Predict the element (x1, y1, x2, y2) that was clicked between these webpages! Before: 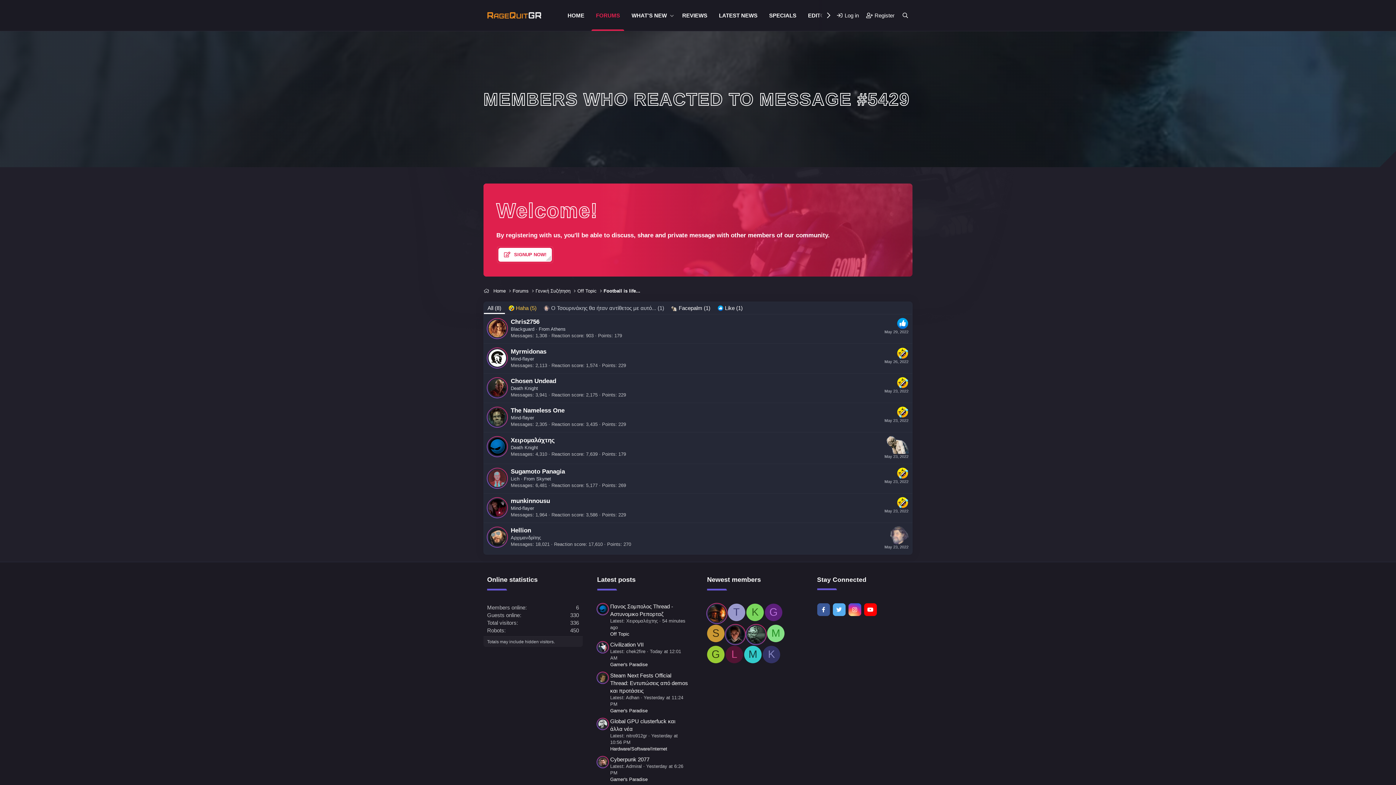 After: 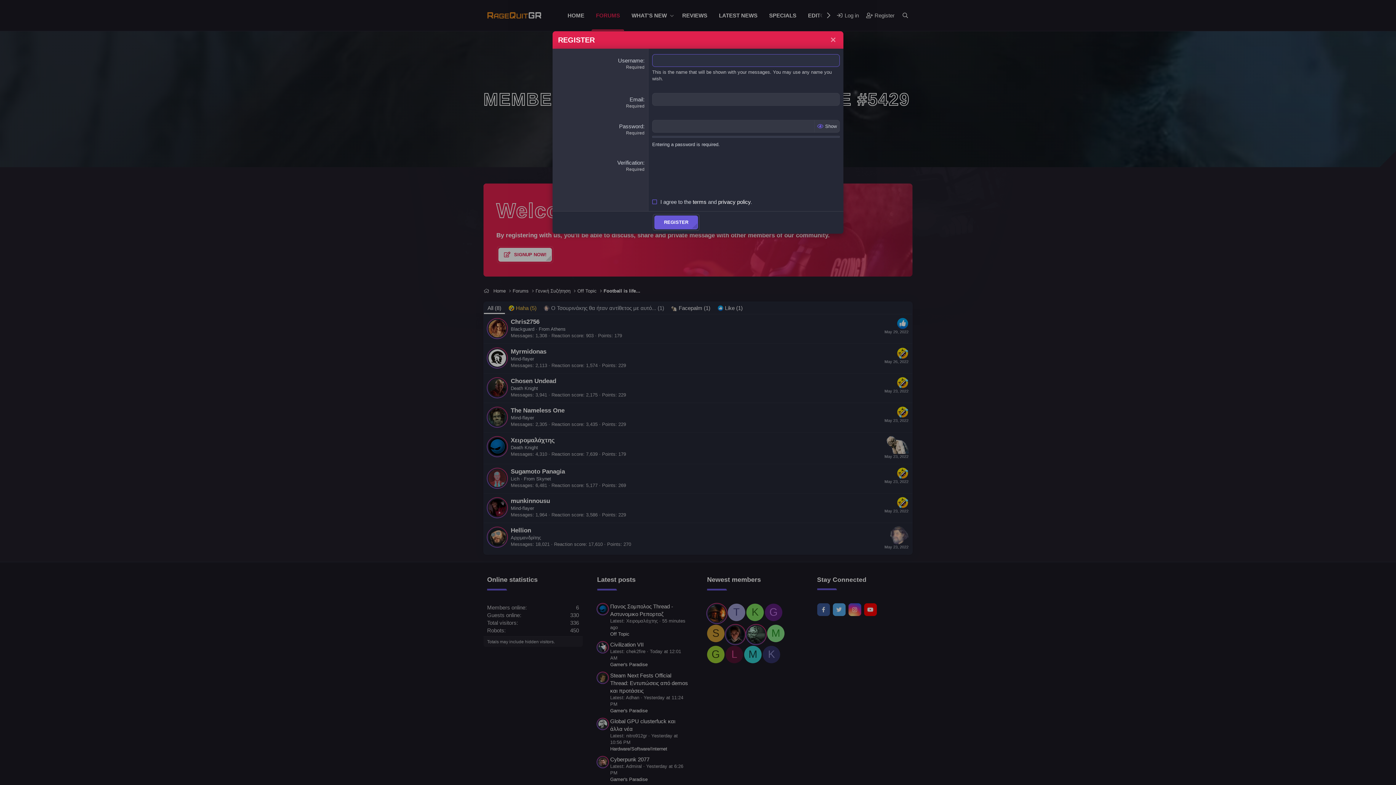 Action: label:  Register bbox: (862, 0, 898, 30)